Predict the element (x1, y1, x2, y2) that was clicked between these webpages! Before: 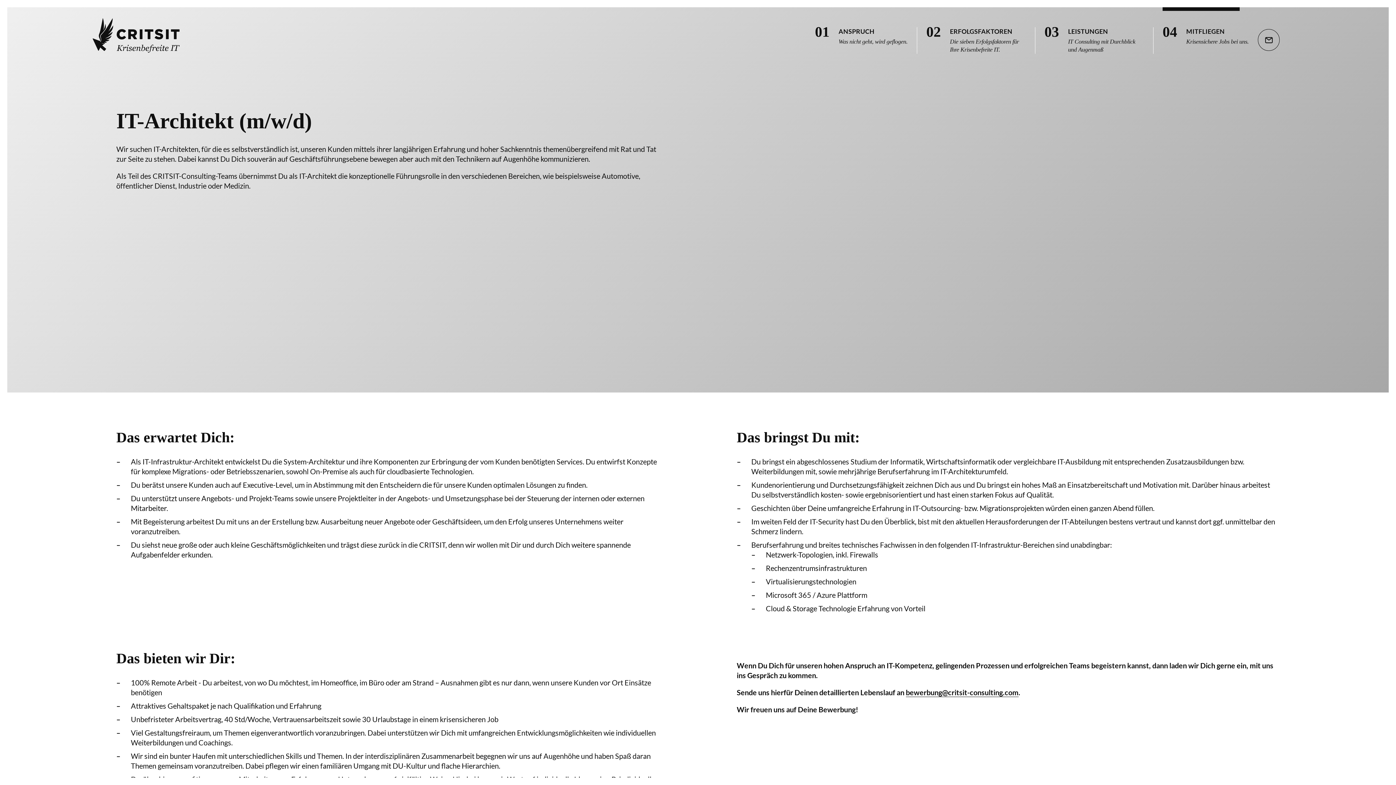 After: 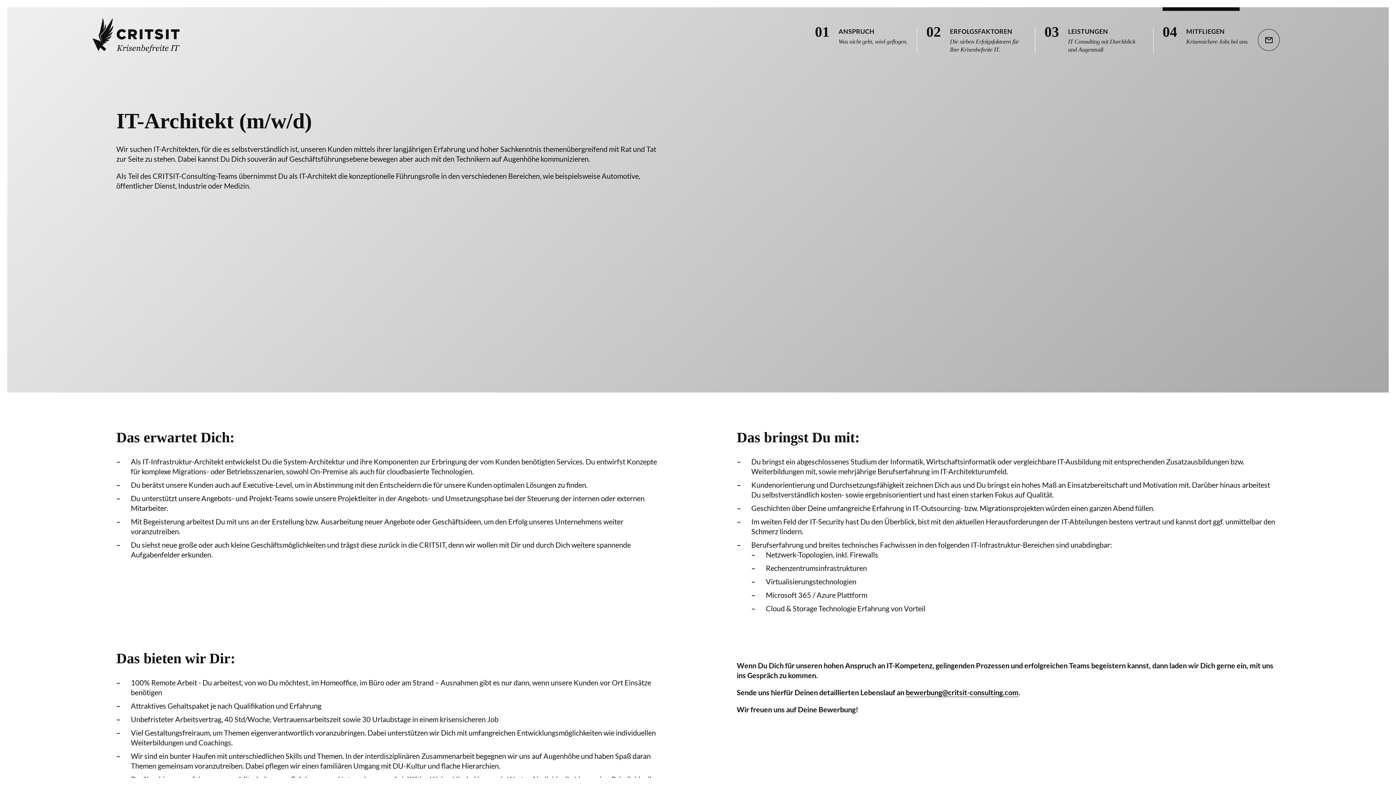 Action: bbox: (906, 688, 1018, 697) label: bewerbung@critsit-consulting.com